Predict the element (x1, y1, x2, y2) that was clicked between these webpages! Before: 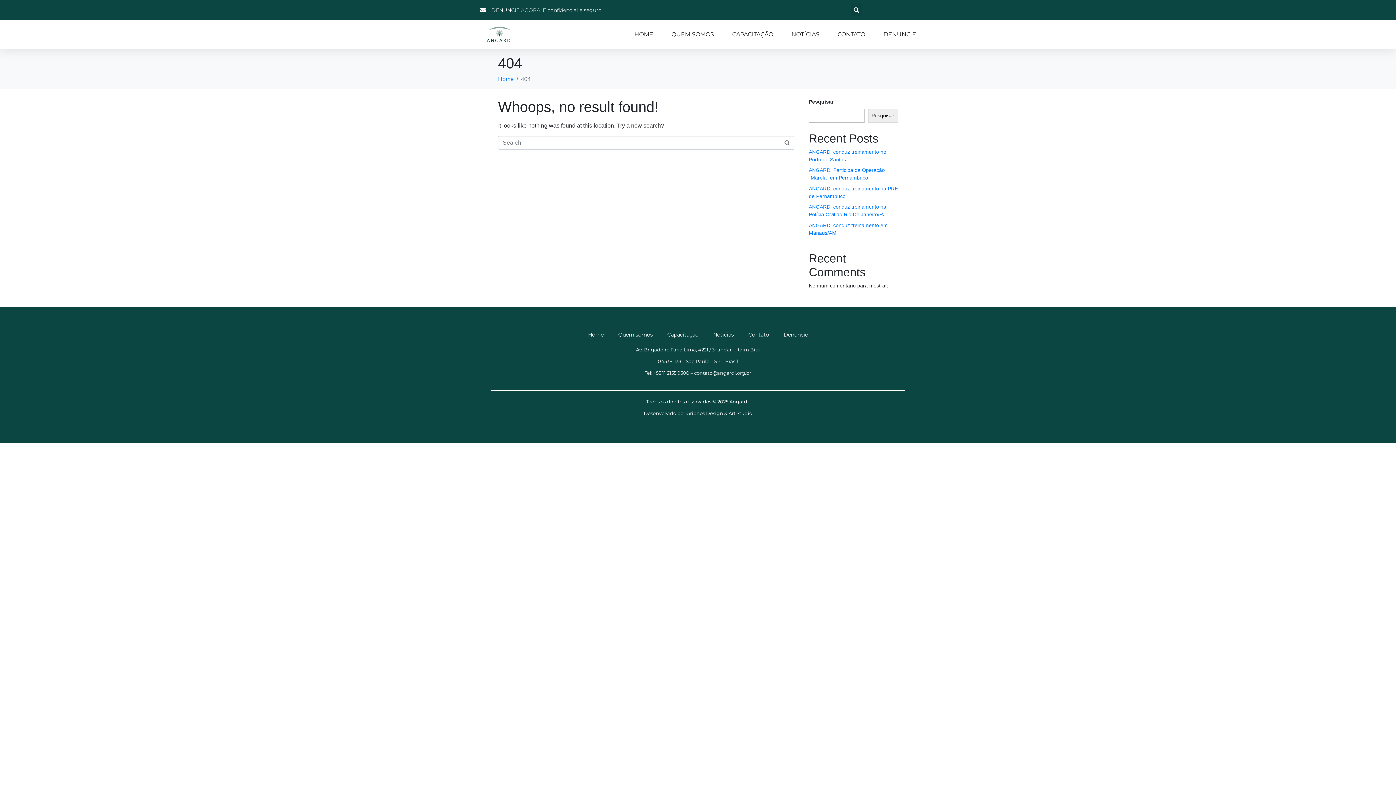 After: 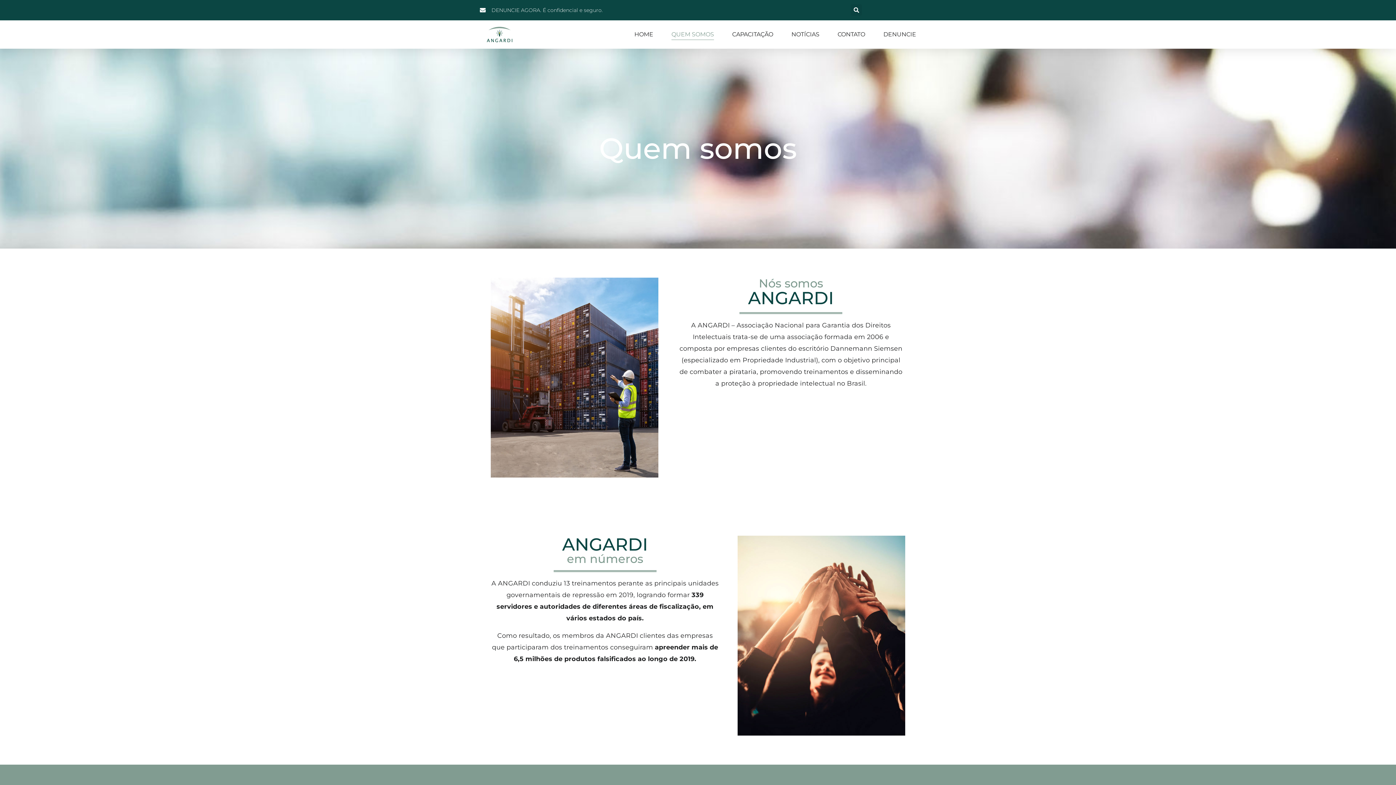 Action: bbox: (671, 29, 714, 40) label: QUEM SOMOS